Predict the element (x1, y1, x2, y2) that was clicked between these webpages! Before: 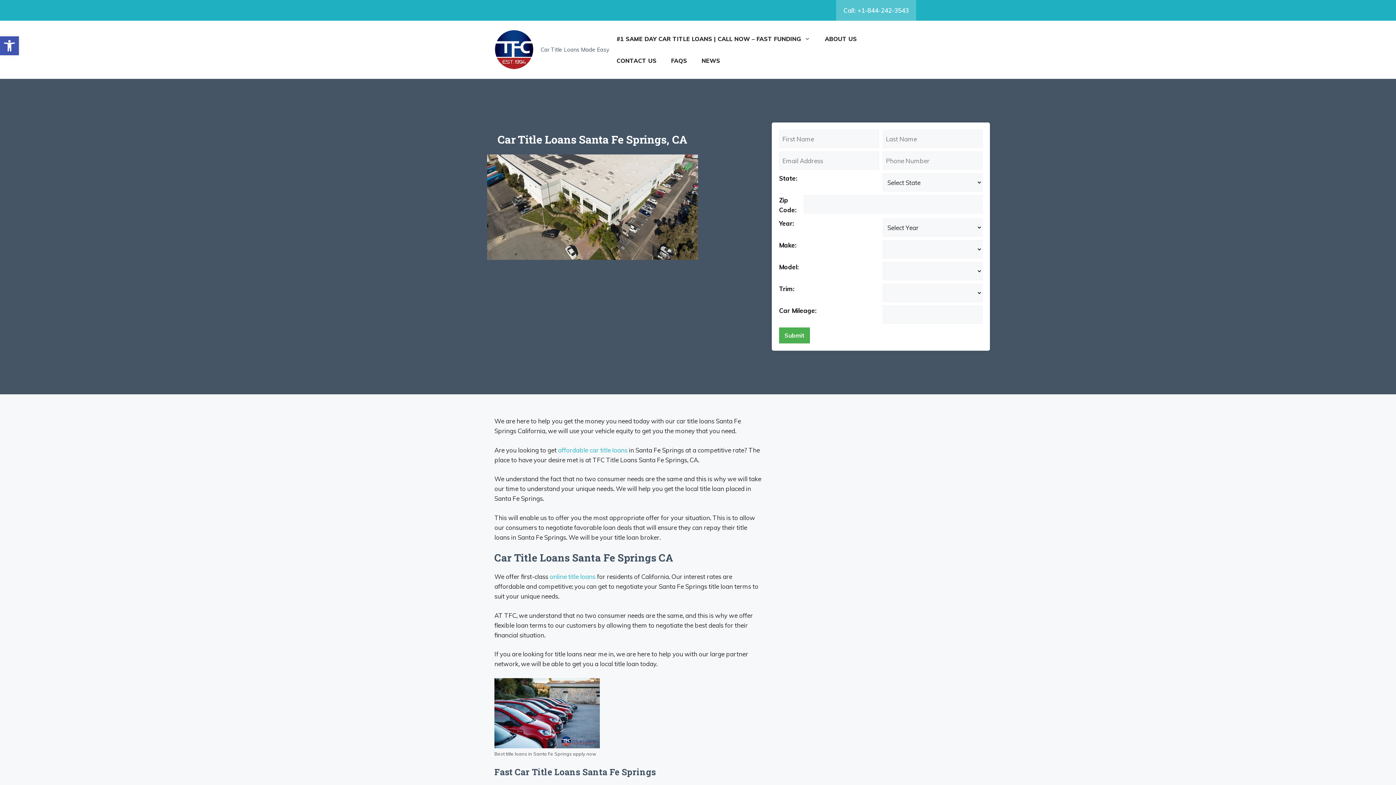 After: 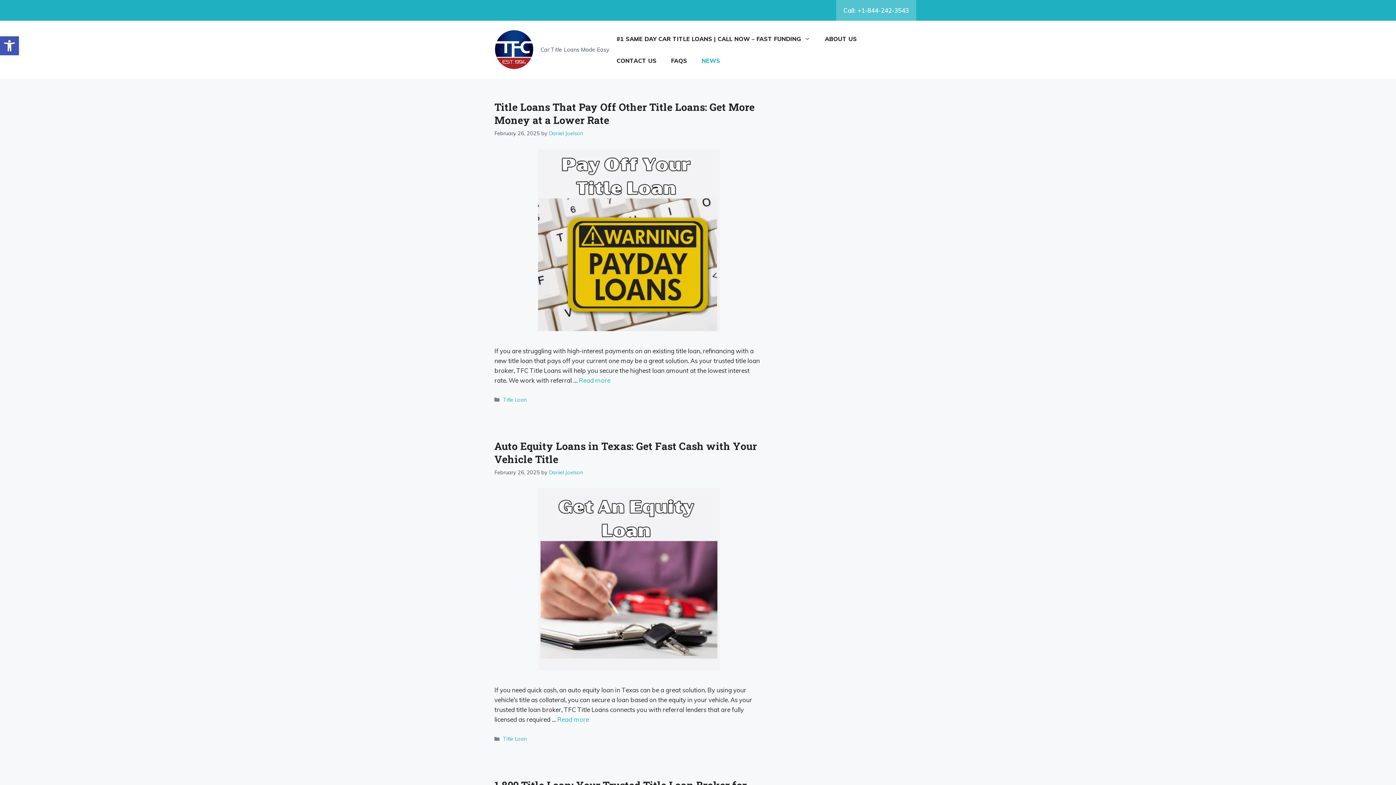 Action: bbox: (694, 49, 727, 71) label: NEWS